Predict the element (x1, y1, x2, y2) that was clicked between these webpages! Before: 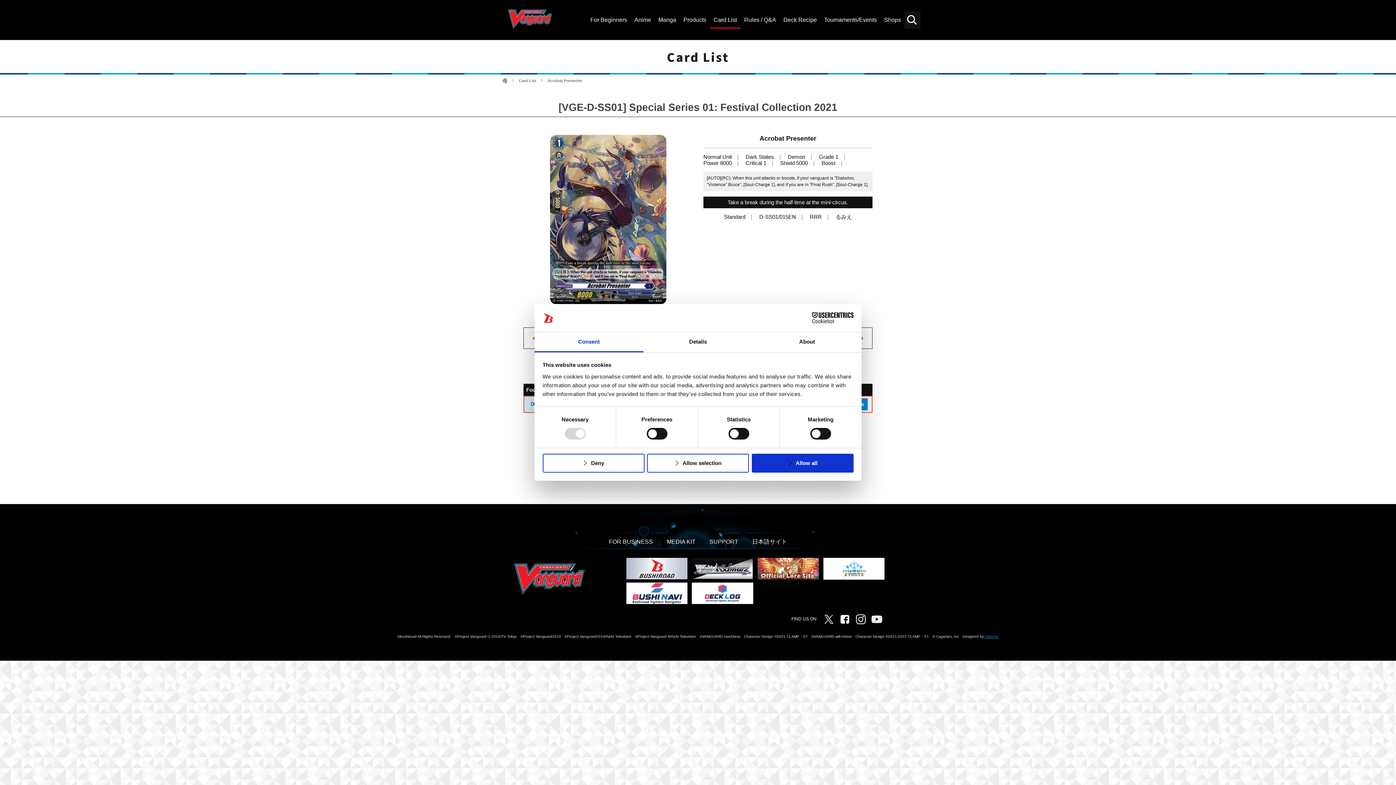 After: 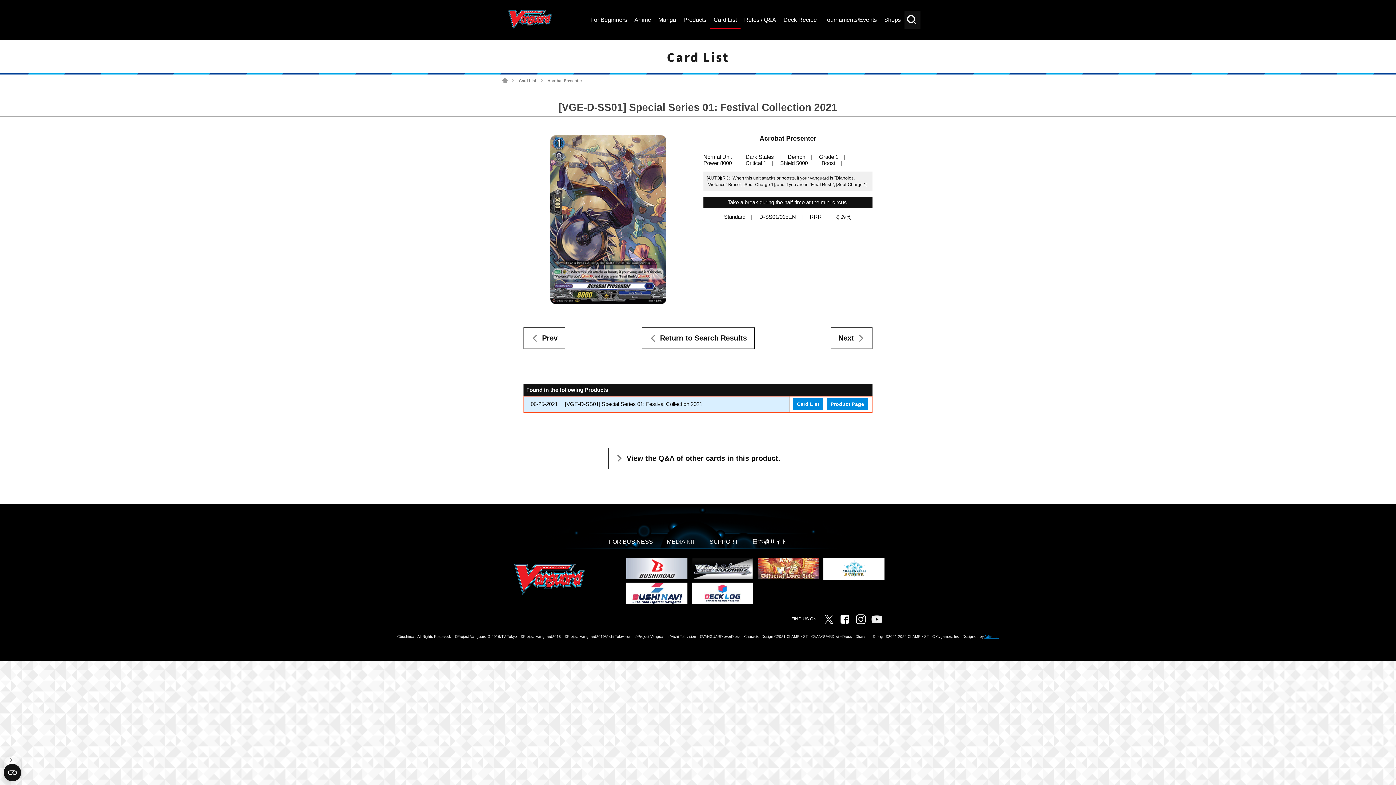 Action: bbox: (751, 453, 853, 472) label: Allow all